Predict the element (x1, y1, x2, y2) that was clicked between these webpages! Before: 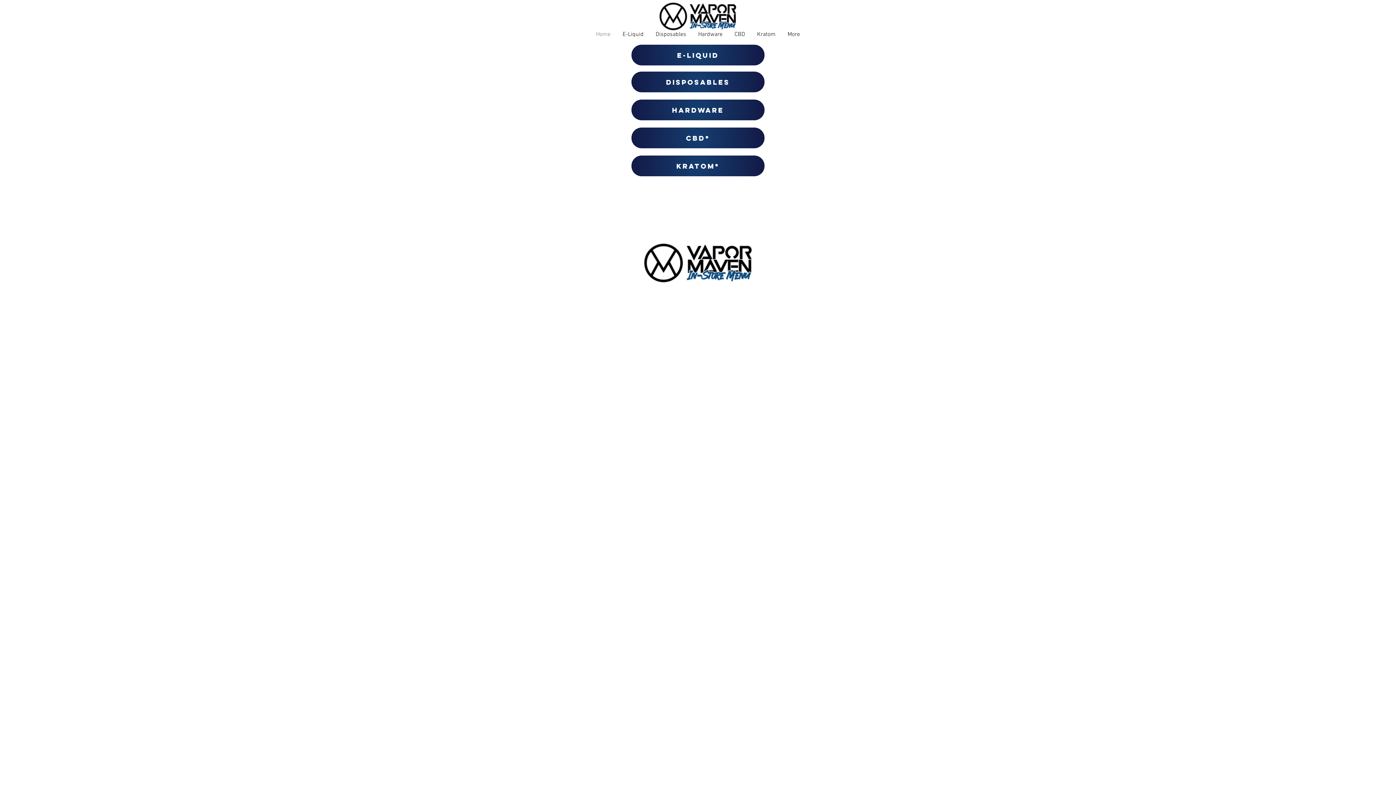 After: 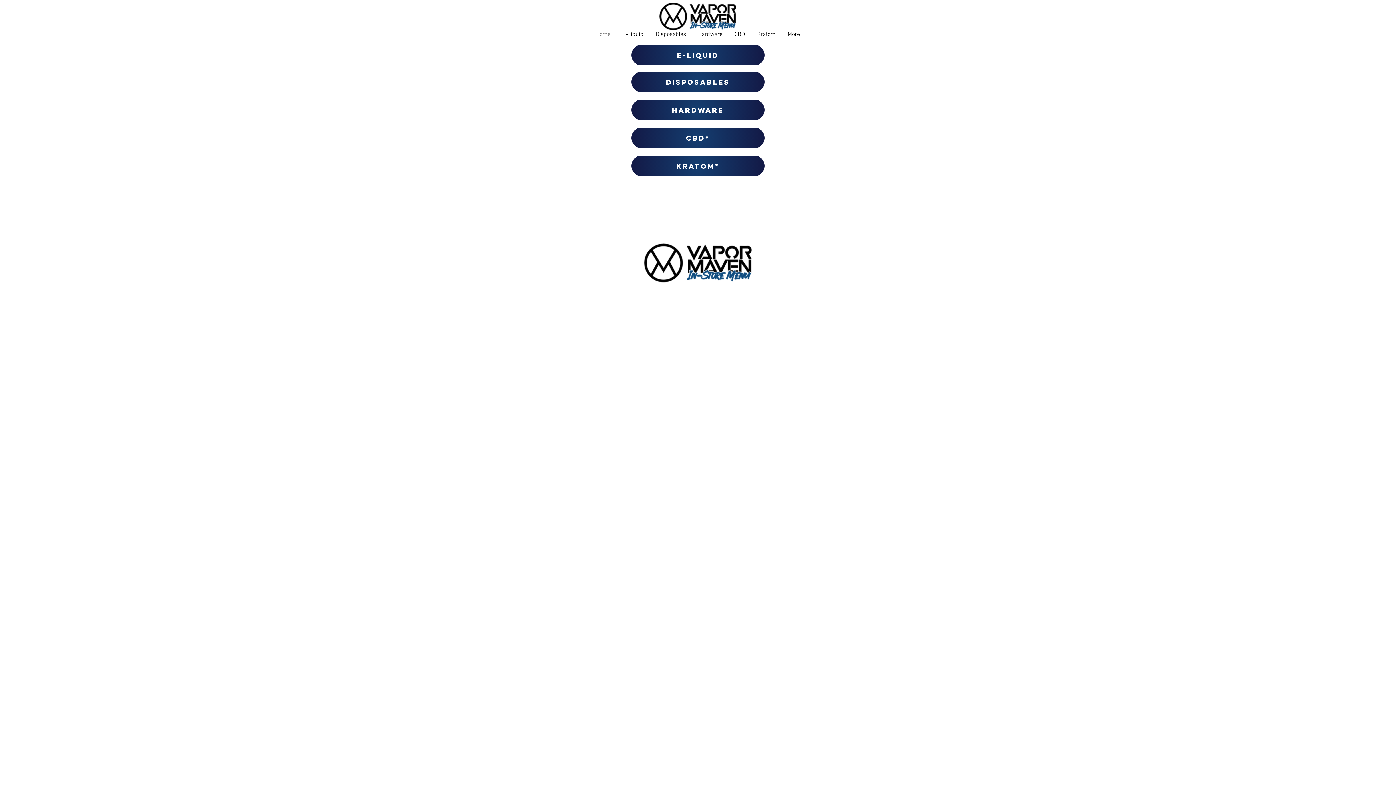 Action: label: Hardware bbox: (692, 30, 728, 38)